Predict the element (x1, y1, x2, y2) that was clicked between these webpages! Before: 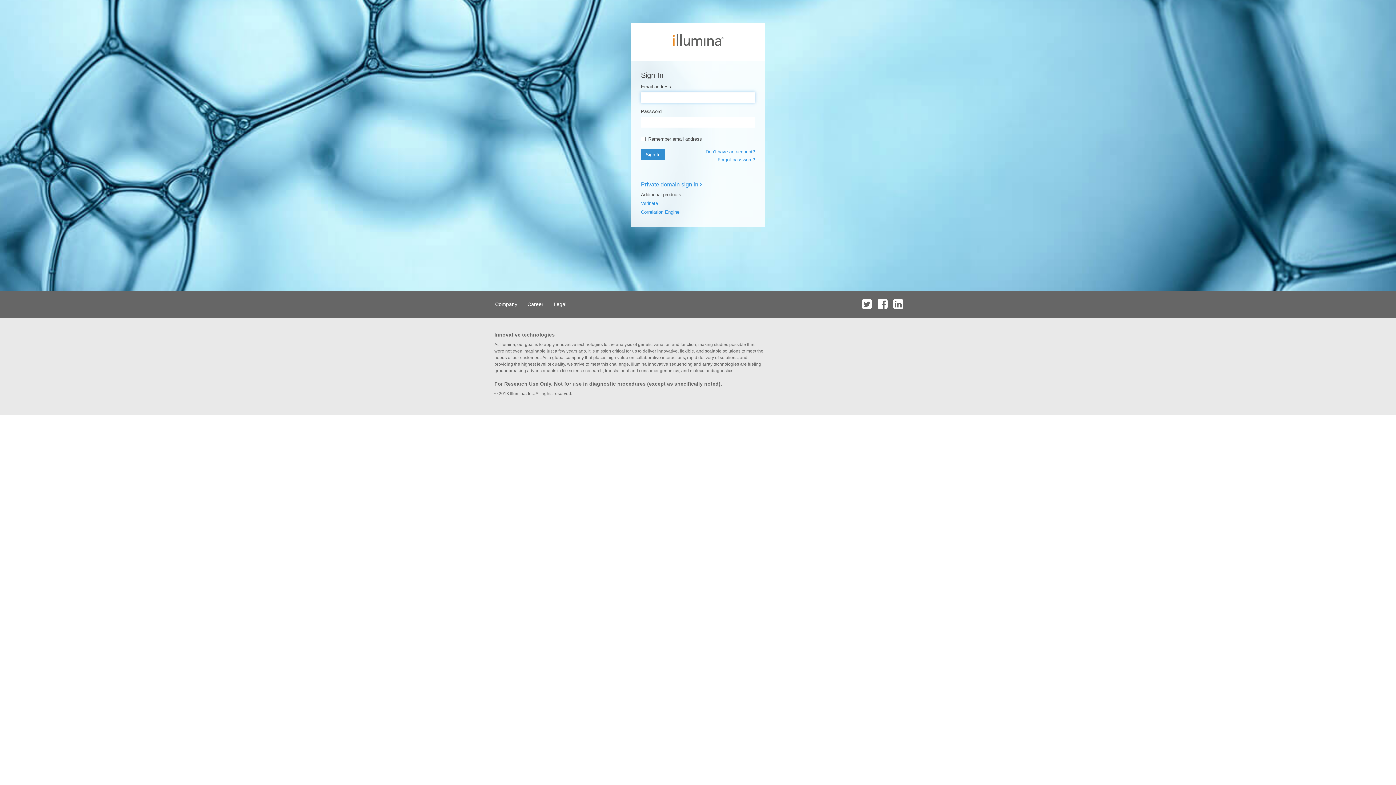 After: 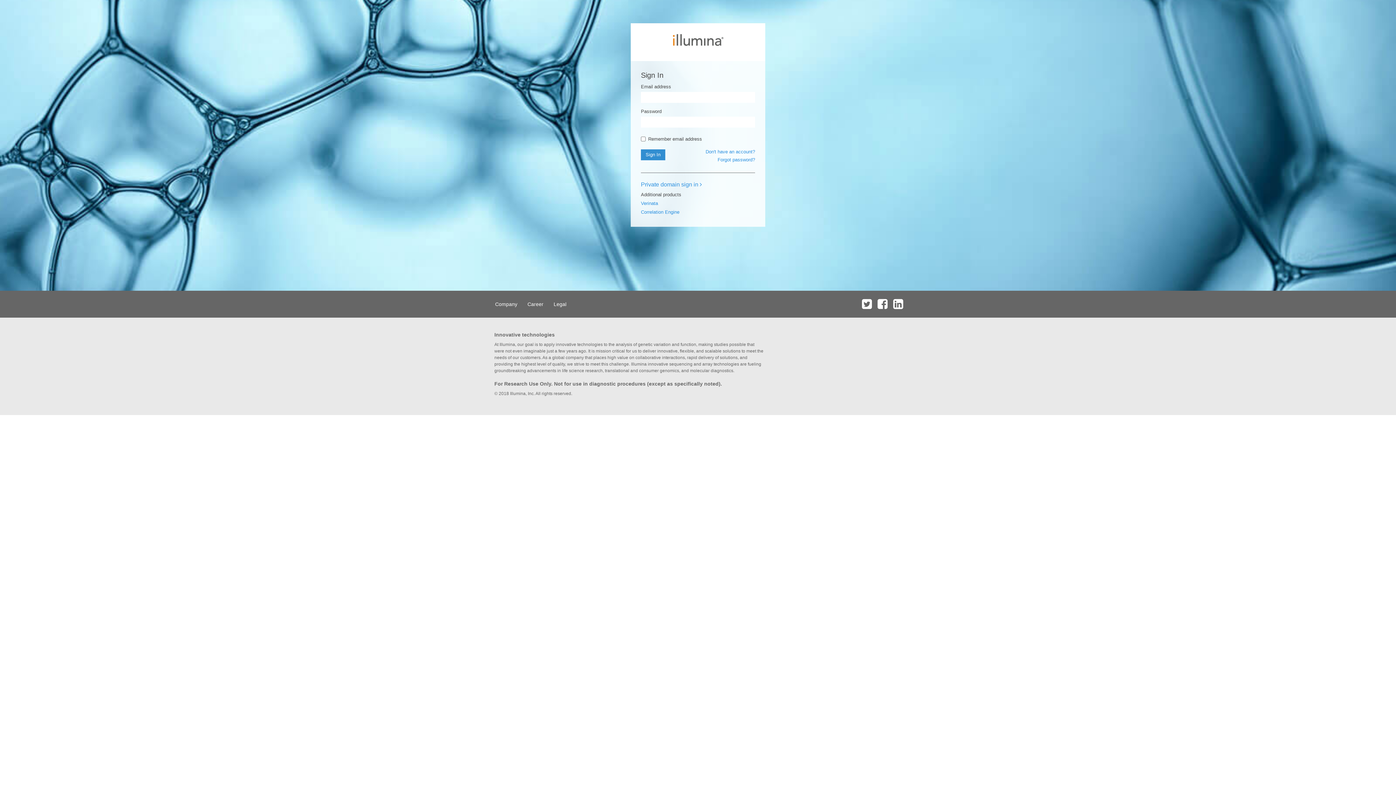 Action: bbox: (875, 290, 889, 317)